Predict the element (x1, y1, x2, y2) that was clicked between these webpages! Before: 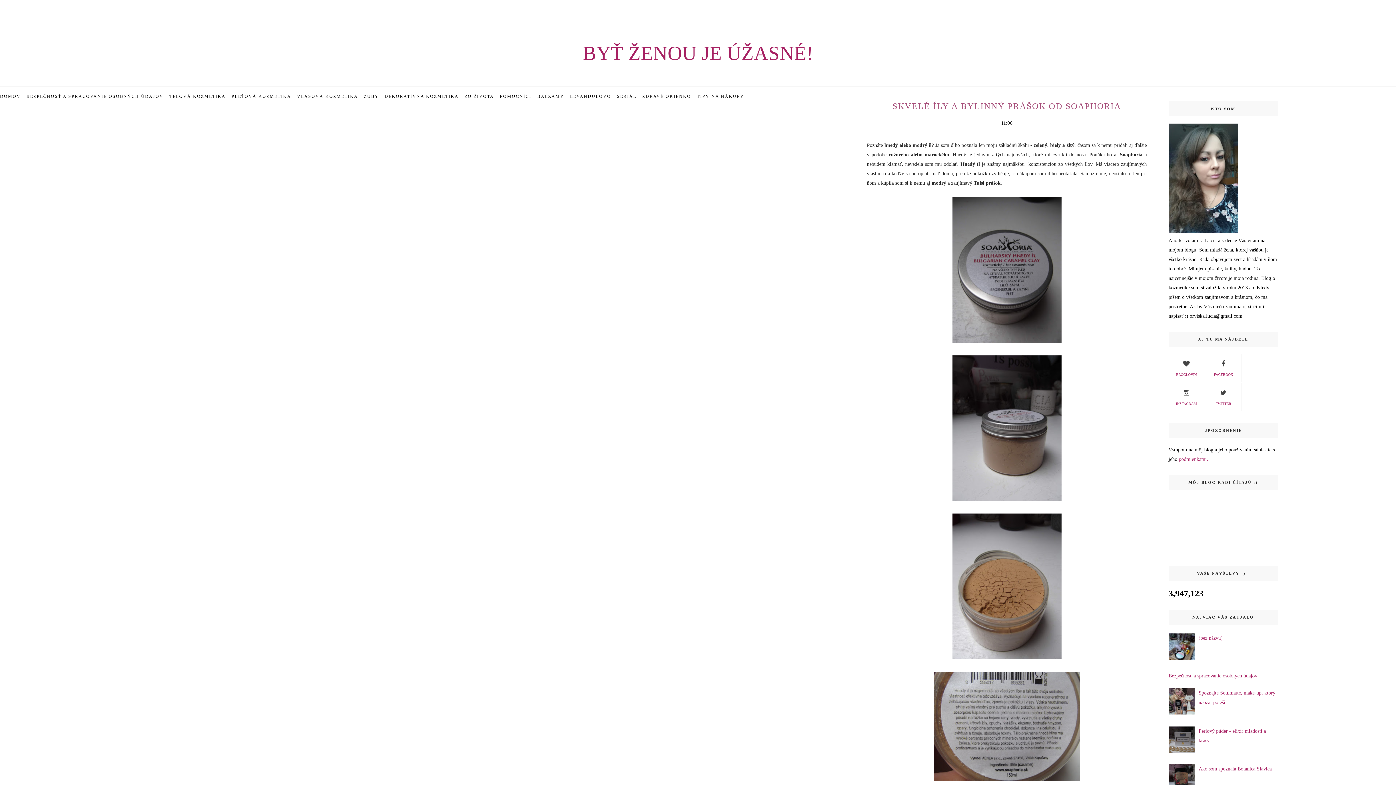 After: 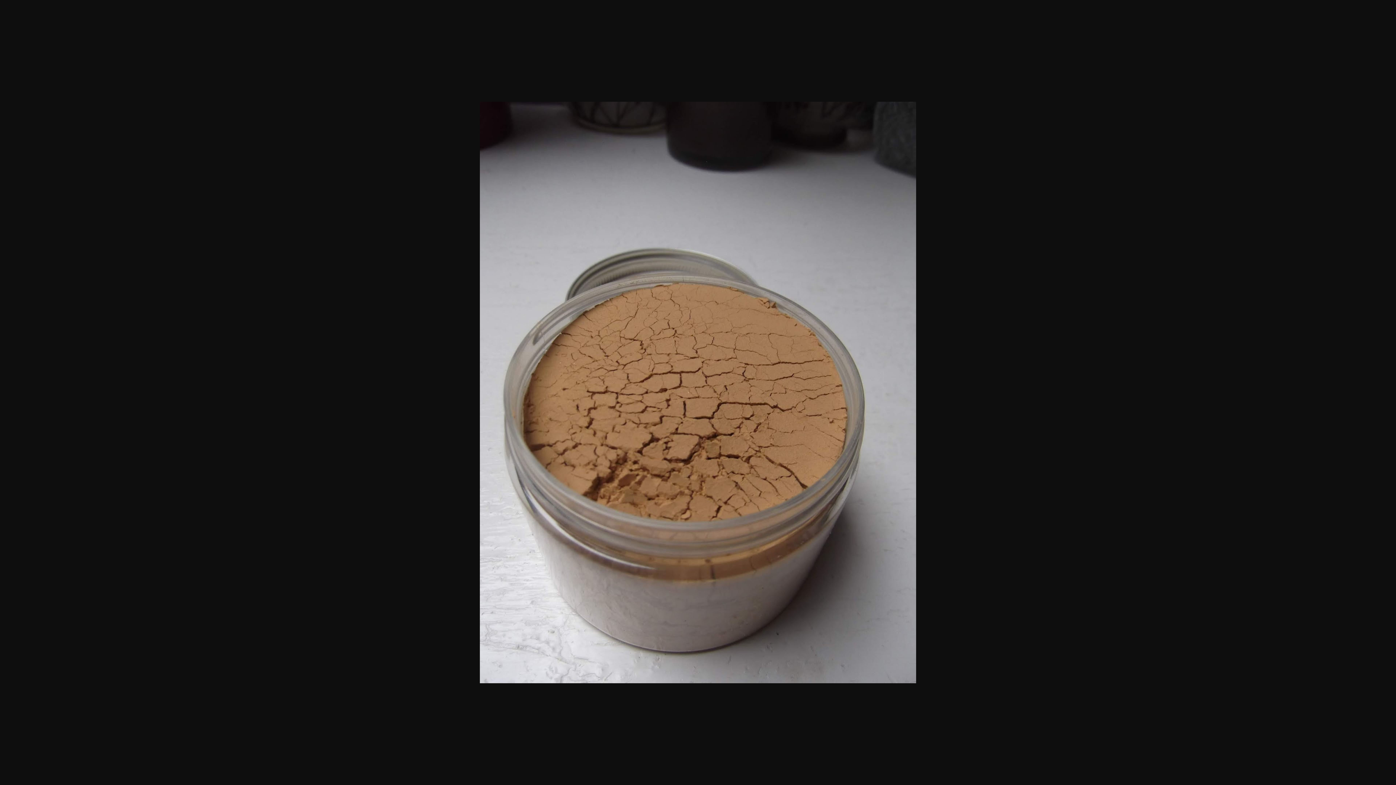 Action: bbox: (952, 654, 1061, 660)